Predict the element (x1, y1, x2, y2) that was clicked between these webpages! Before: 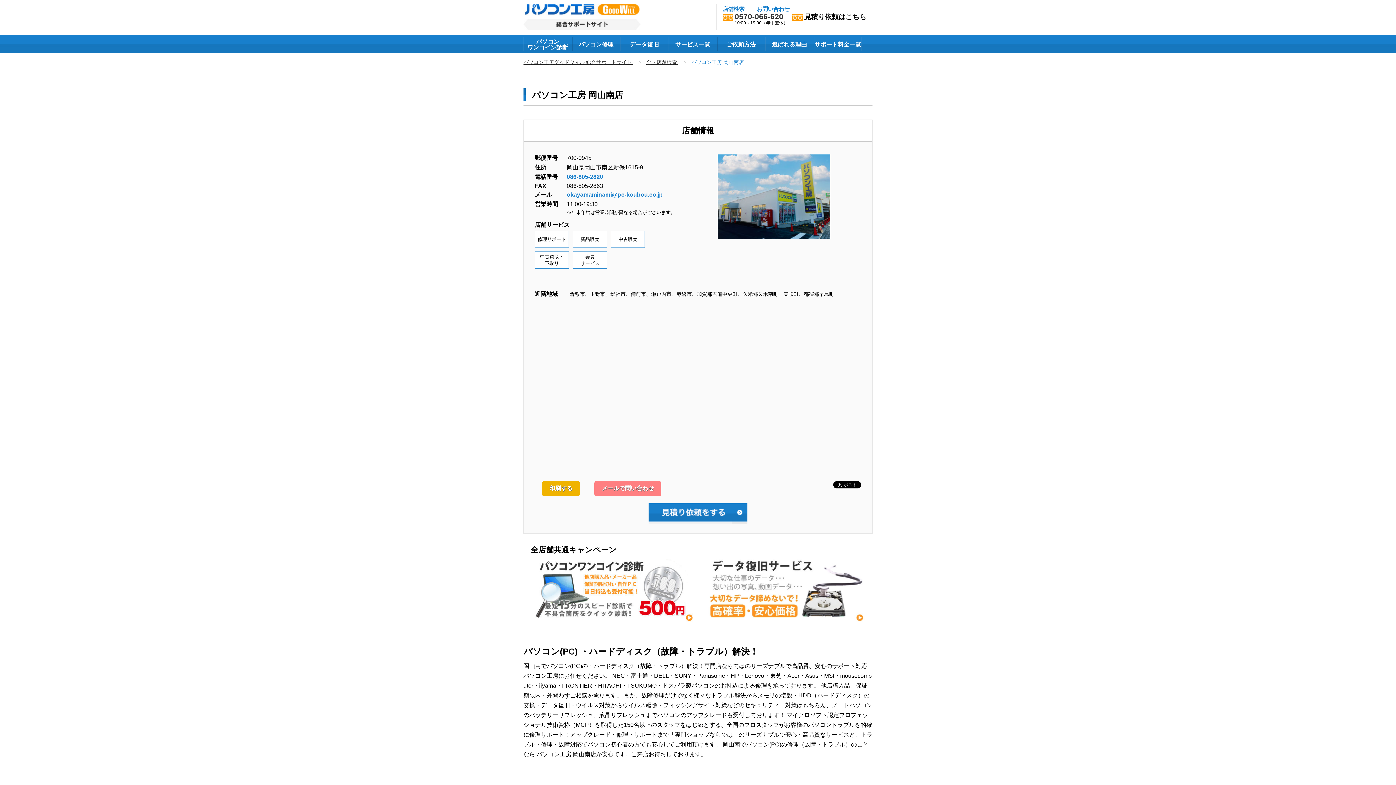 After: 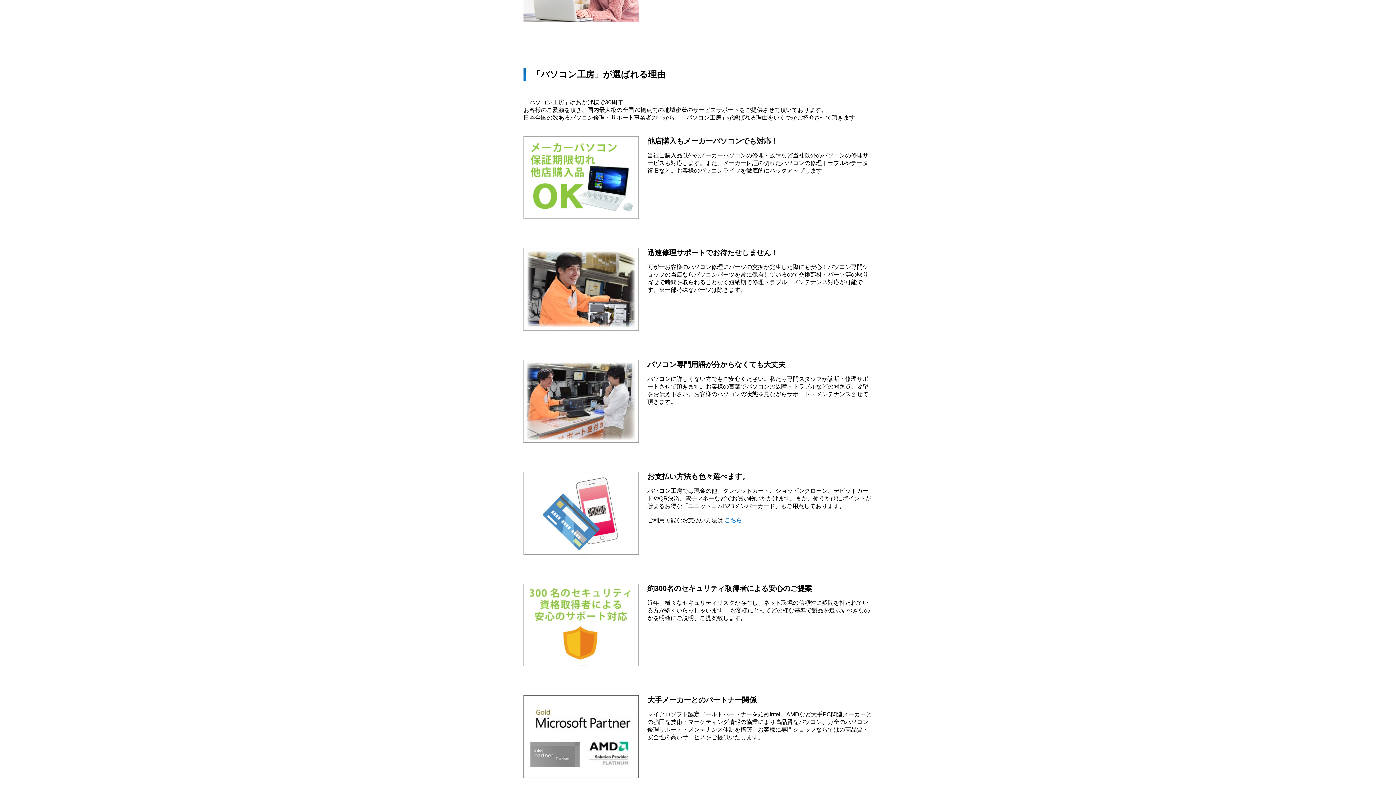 Action: bbox: (765, 36, 813, 51) label: 選ばれる理由